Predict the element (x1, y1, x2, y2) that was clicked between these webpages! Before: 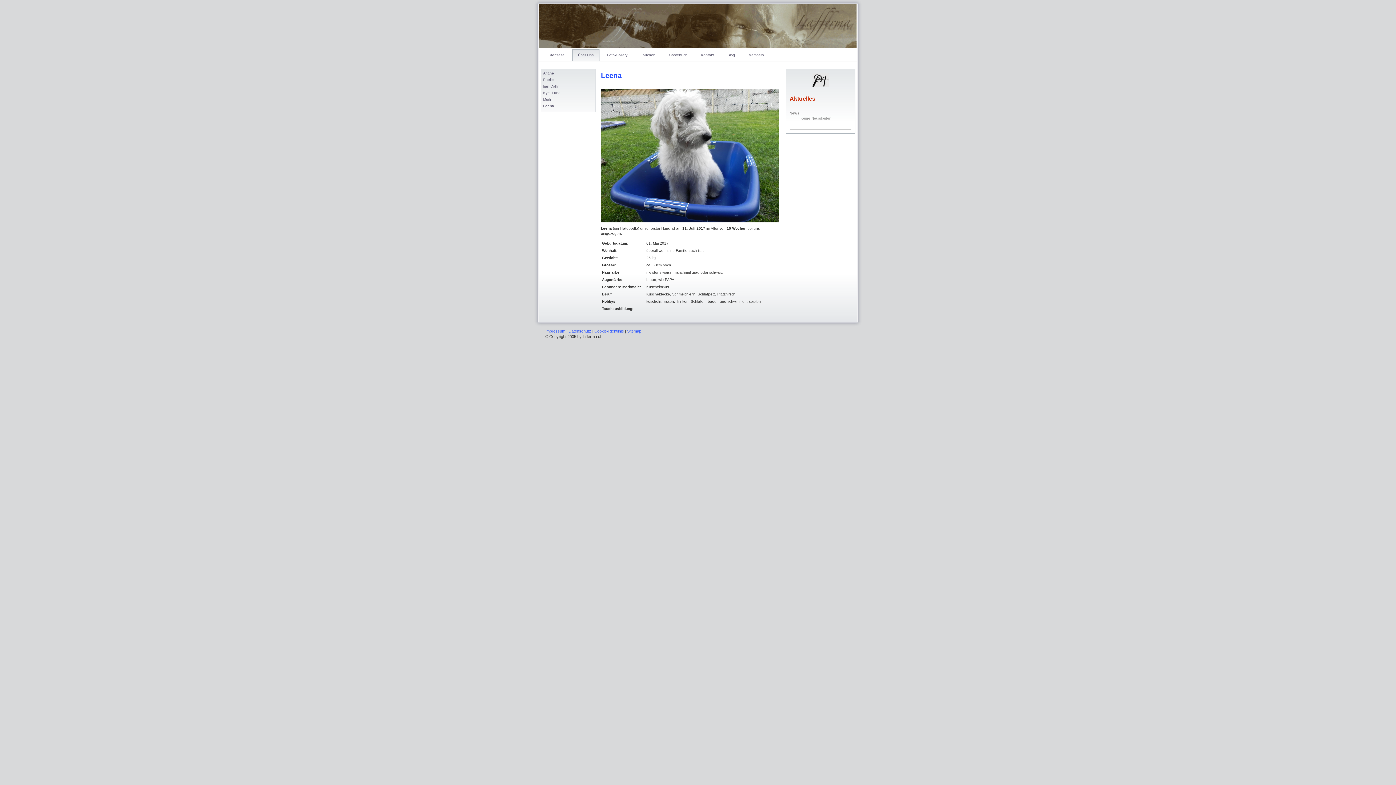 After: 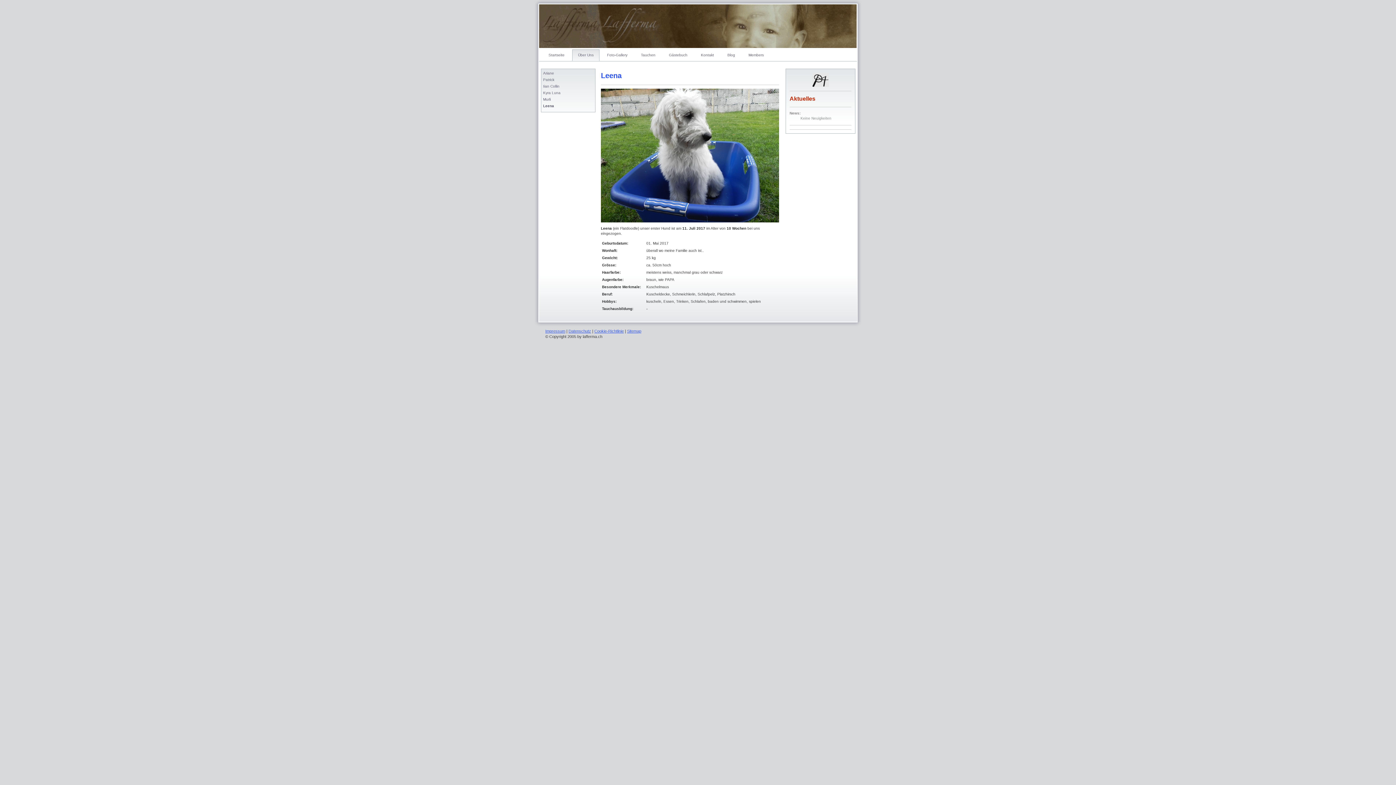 Action: label: Leena bbox: (543, 103, 593, 110)